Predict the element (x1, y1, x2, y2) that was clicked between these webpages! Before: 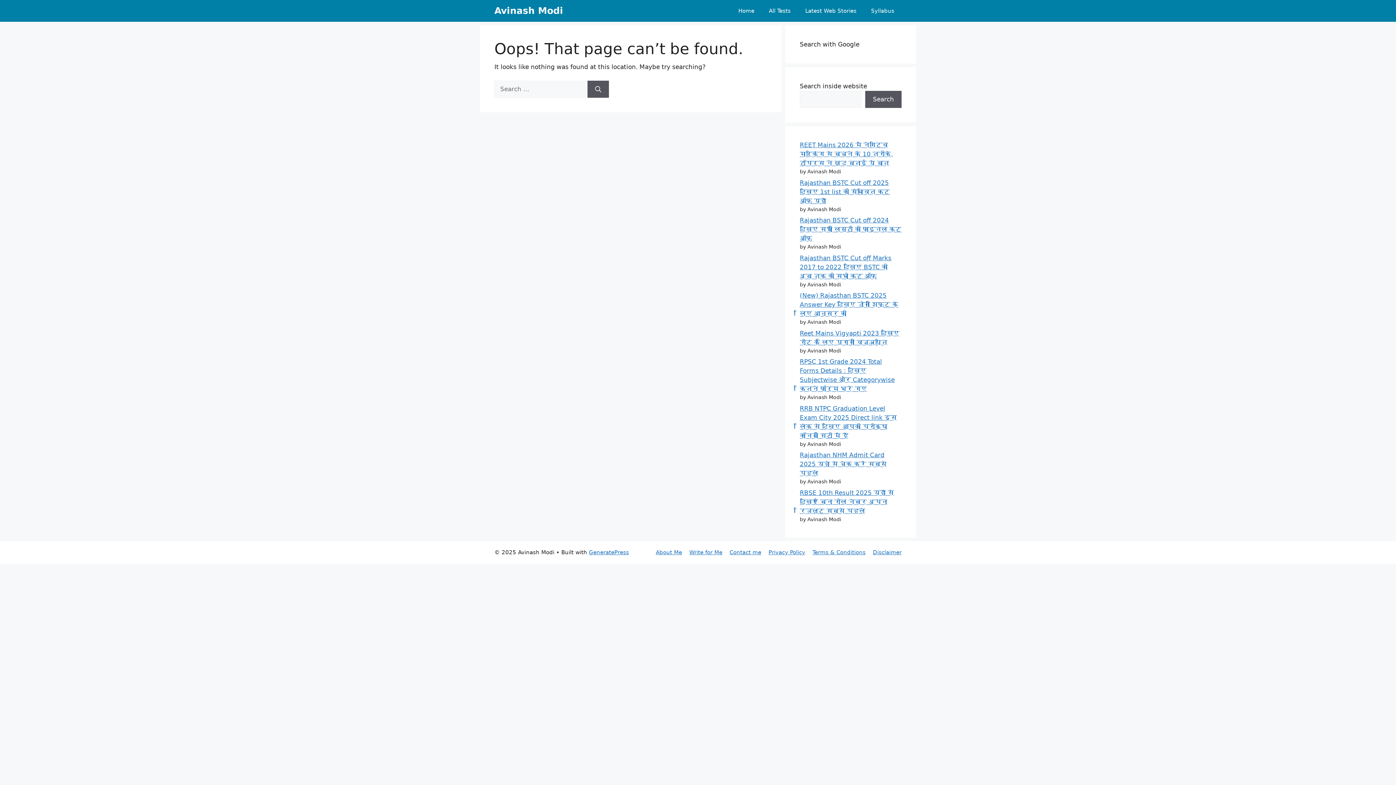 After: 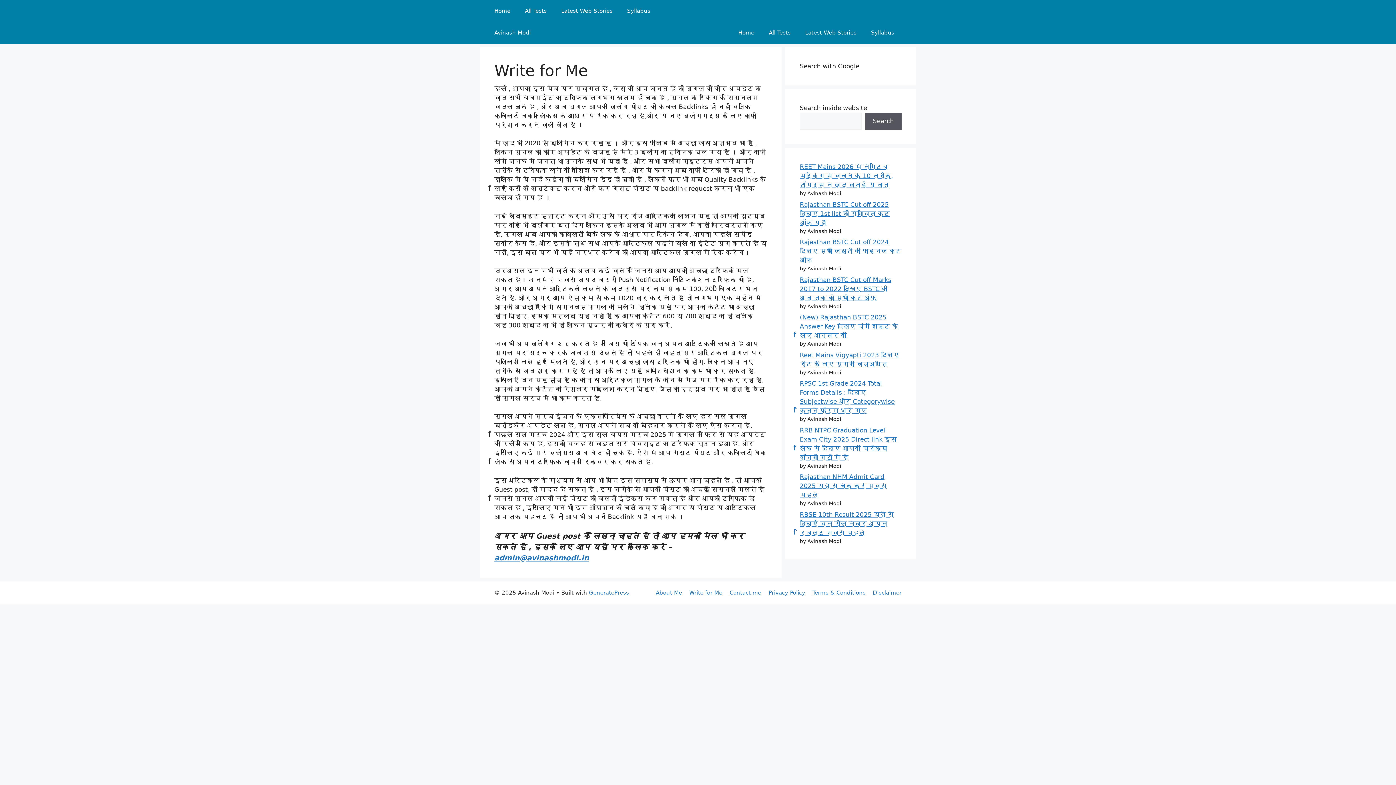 Action: label: Write for Me bbox: (689, 549, 722, 555)